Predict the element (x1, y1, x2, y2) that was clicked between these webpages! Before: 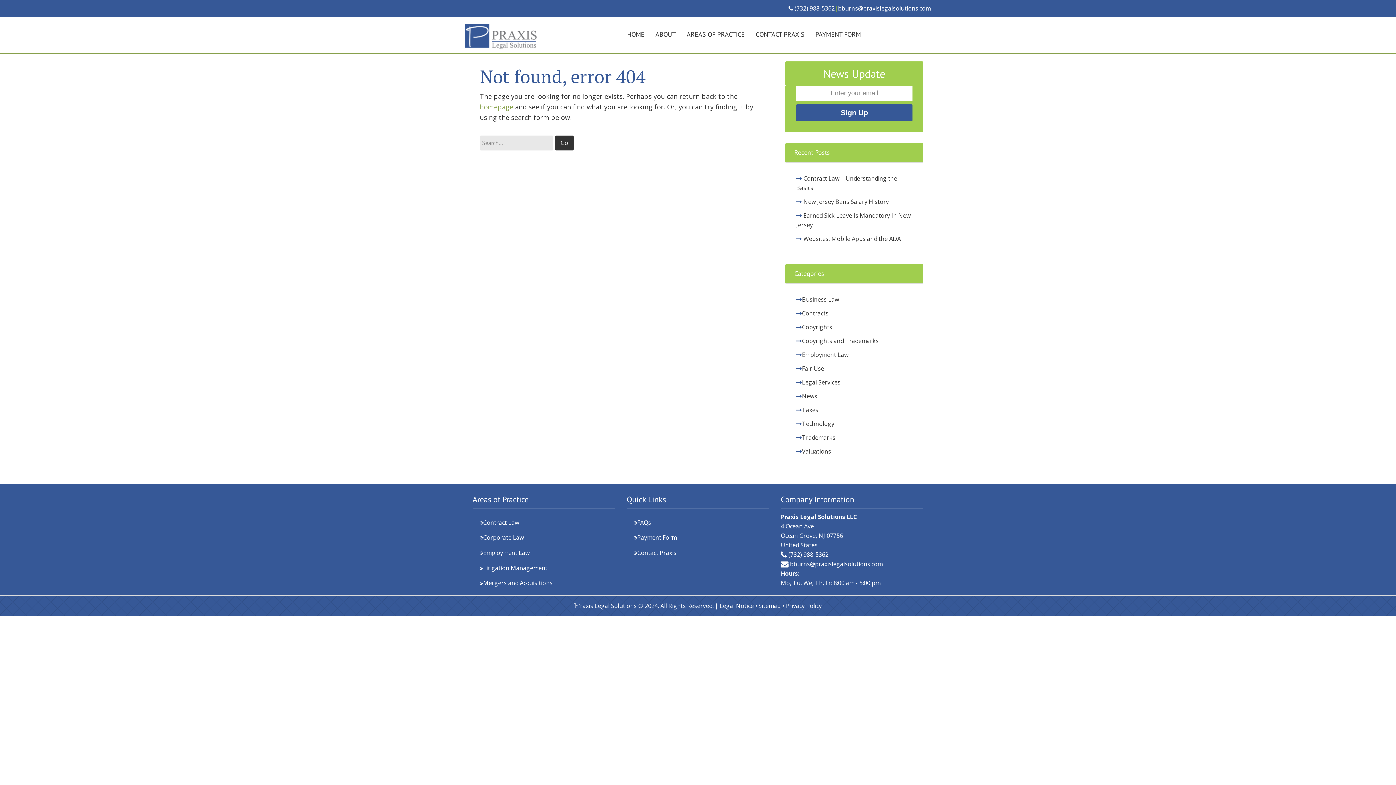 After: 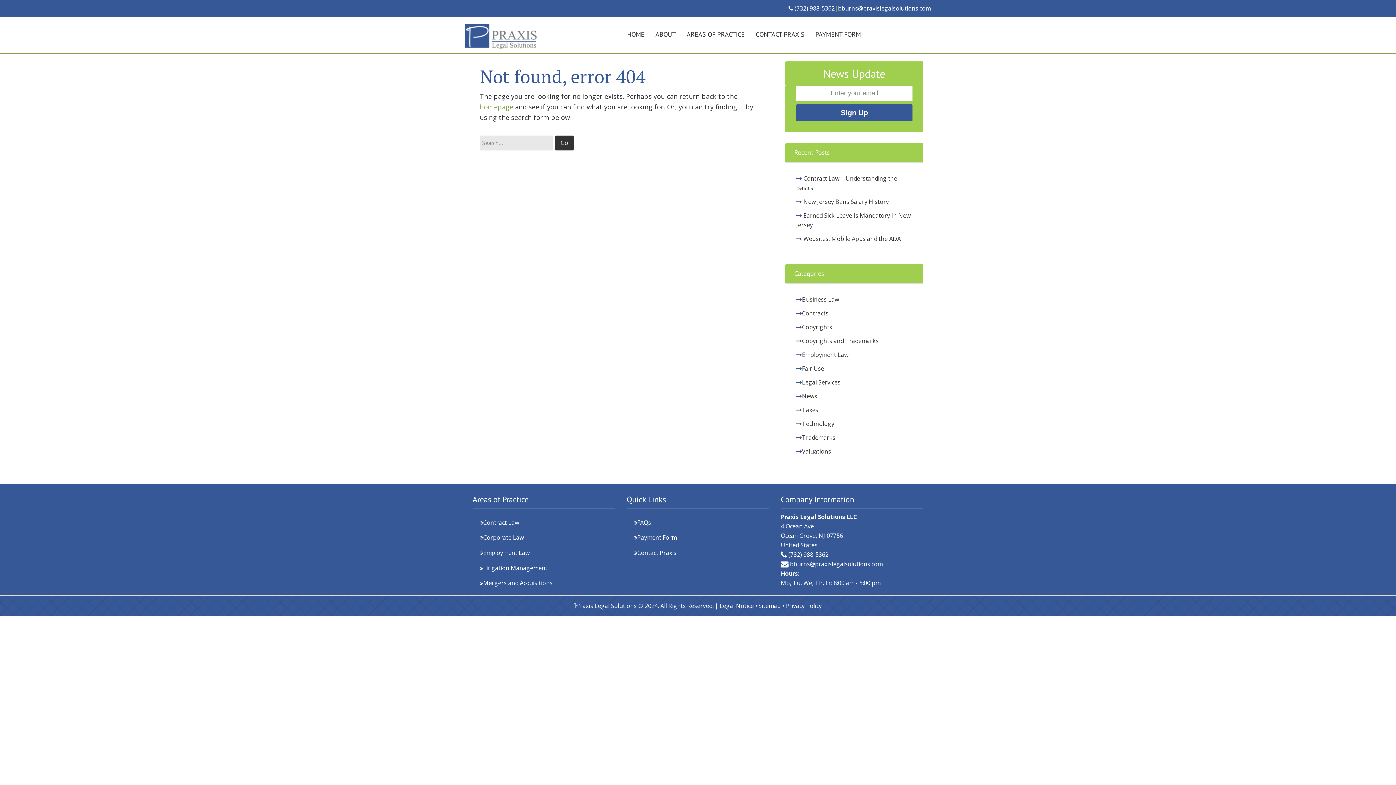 Action: bbox: (802, 364, 824, 372) label: Fair Use